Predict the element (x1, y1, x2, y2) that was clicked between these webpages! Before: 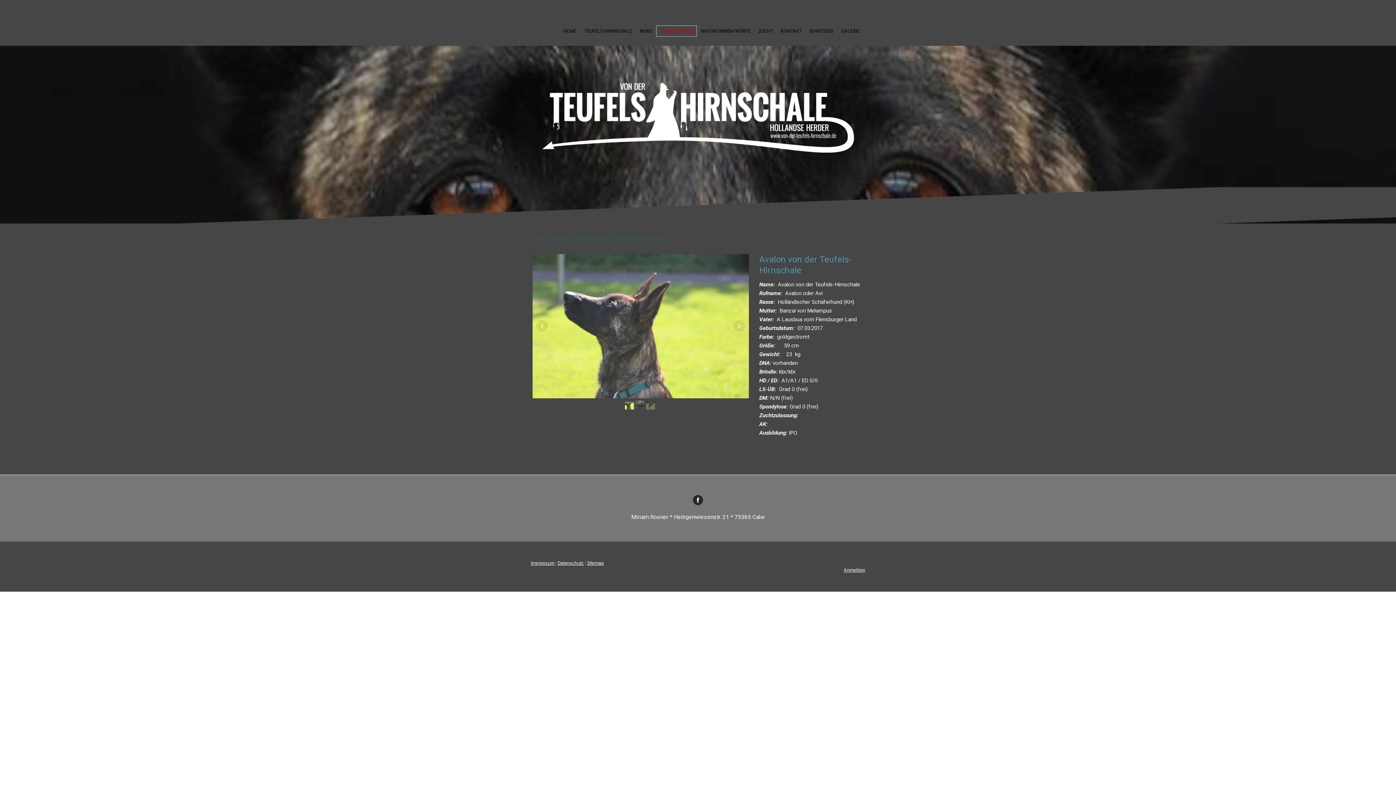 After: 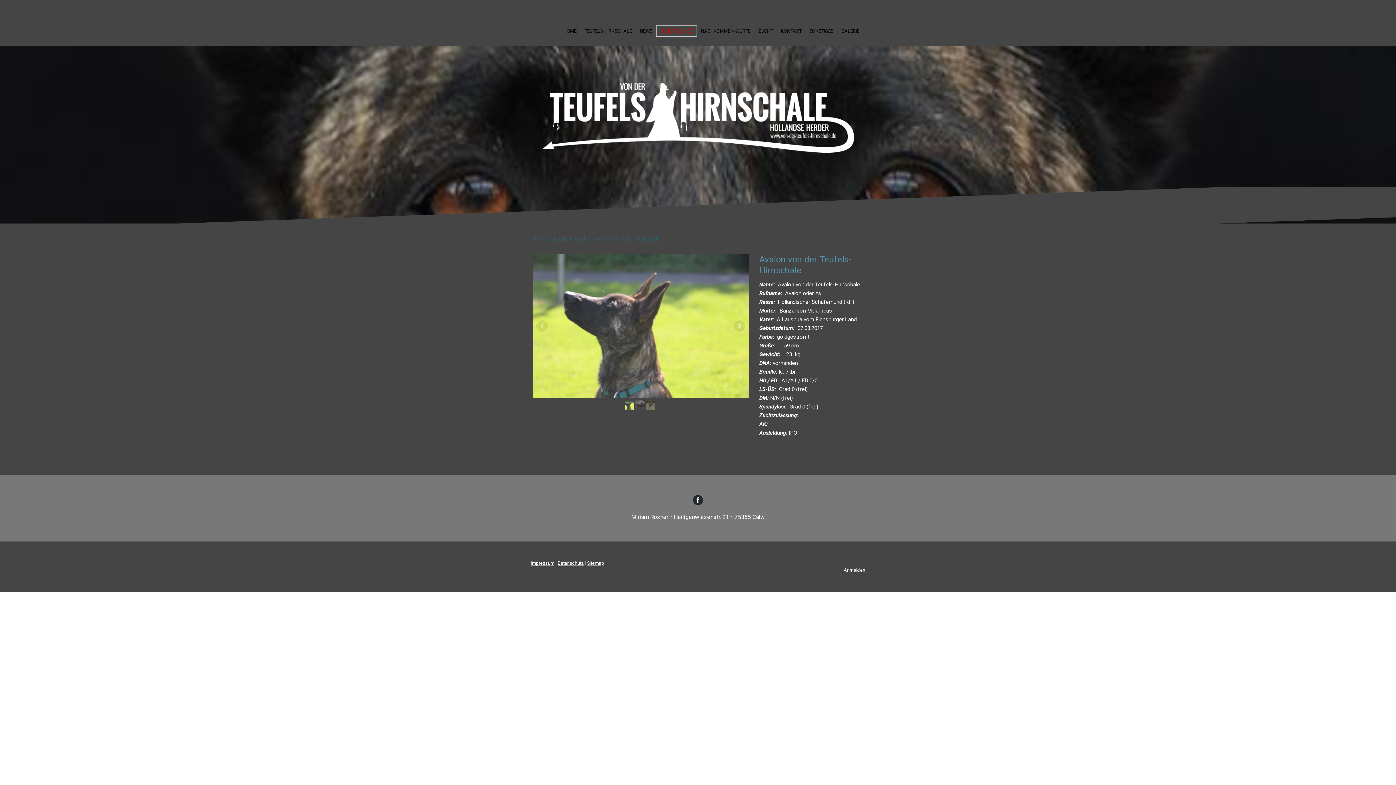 Action: bbox: (693, 495, 703, 505)